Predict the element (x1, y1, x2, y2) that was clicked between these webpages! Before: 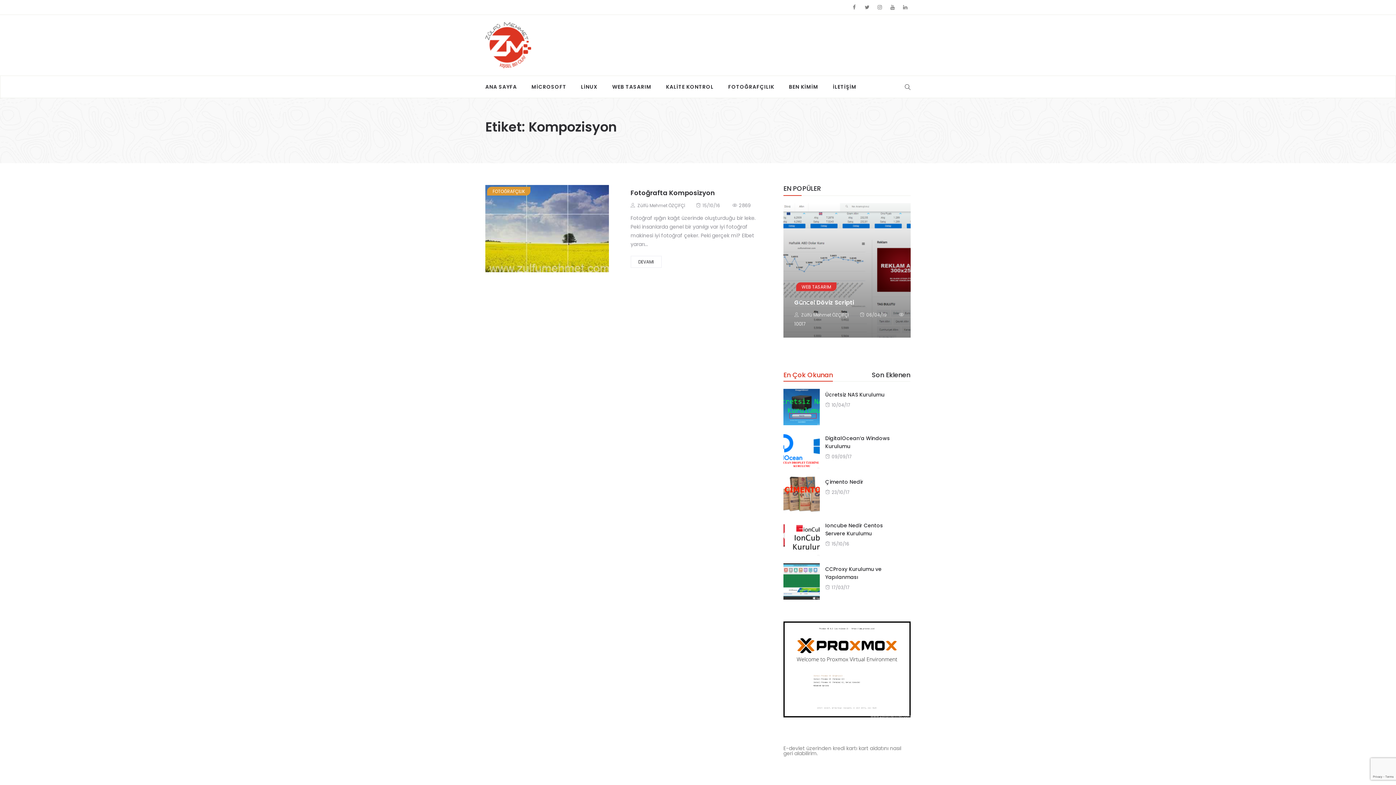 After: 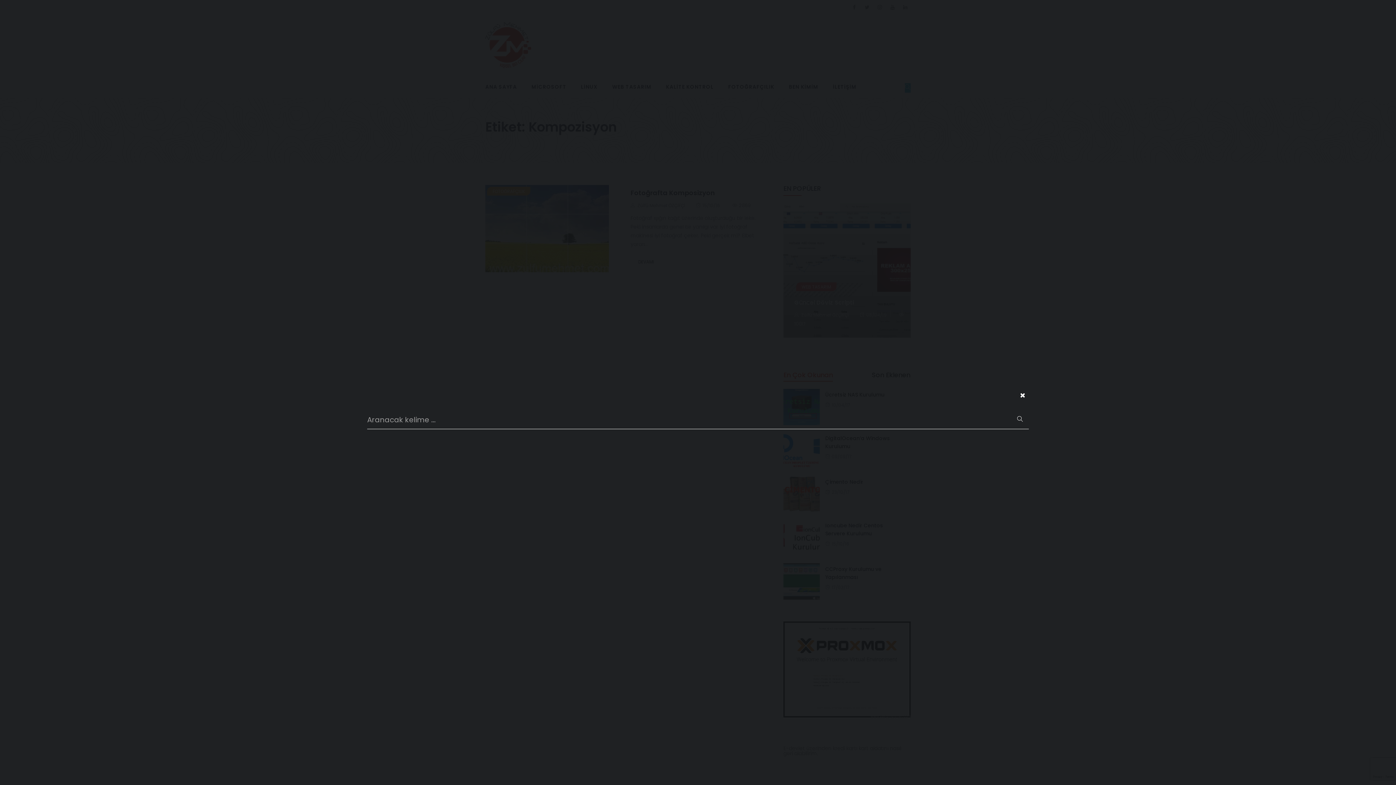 Action: bbox: (905, 83, 910, 92)